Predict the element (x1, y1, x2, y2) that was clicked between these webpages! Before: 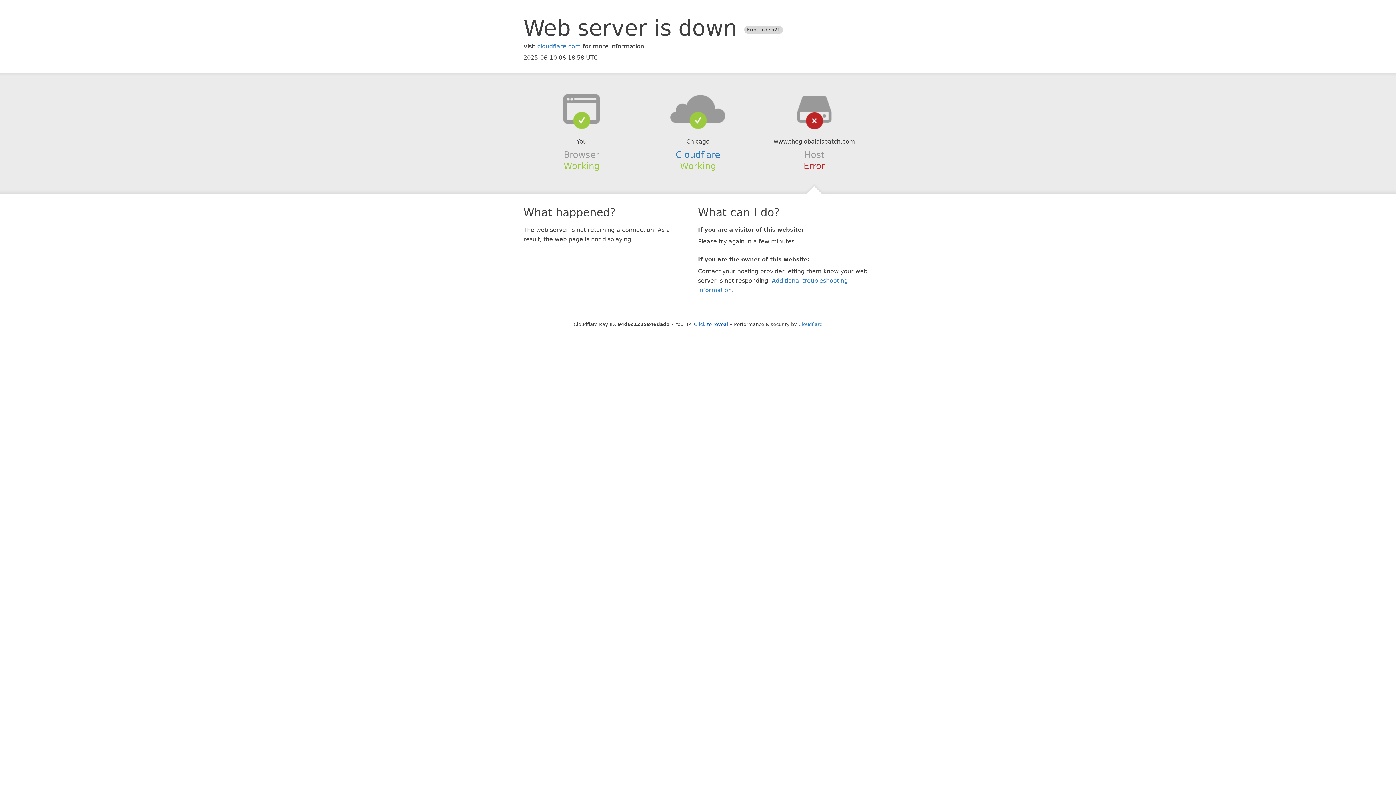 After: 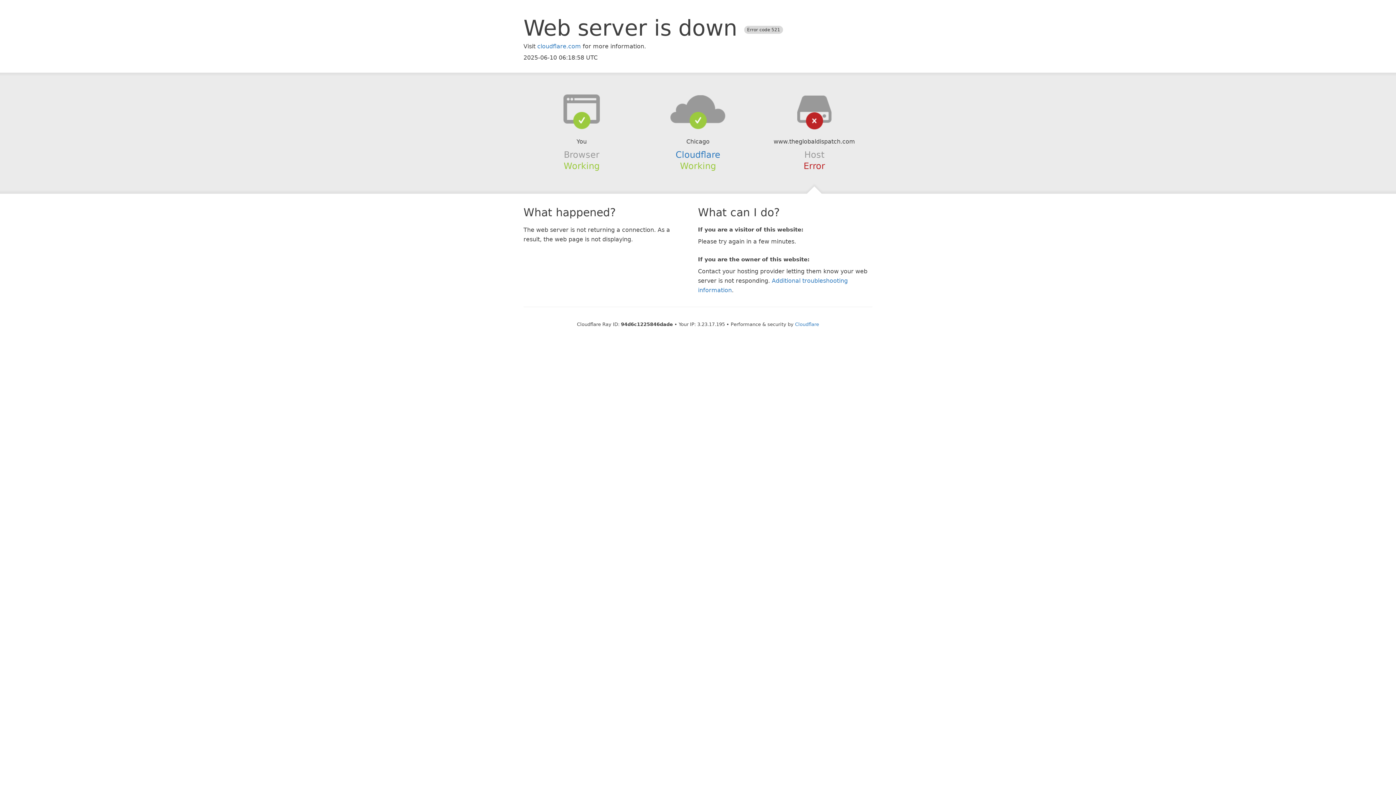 Action: bbox: (694, 321, 728, 327) label: Click to reveal